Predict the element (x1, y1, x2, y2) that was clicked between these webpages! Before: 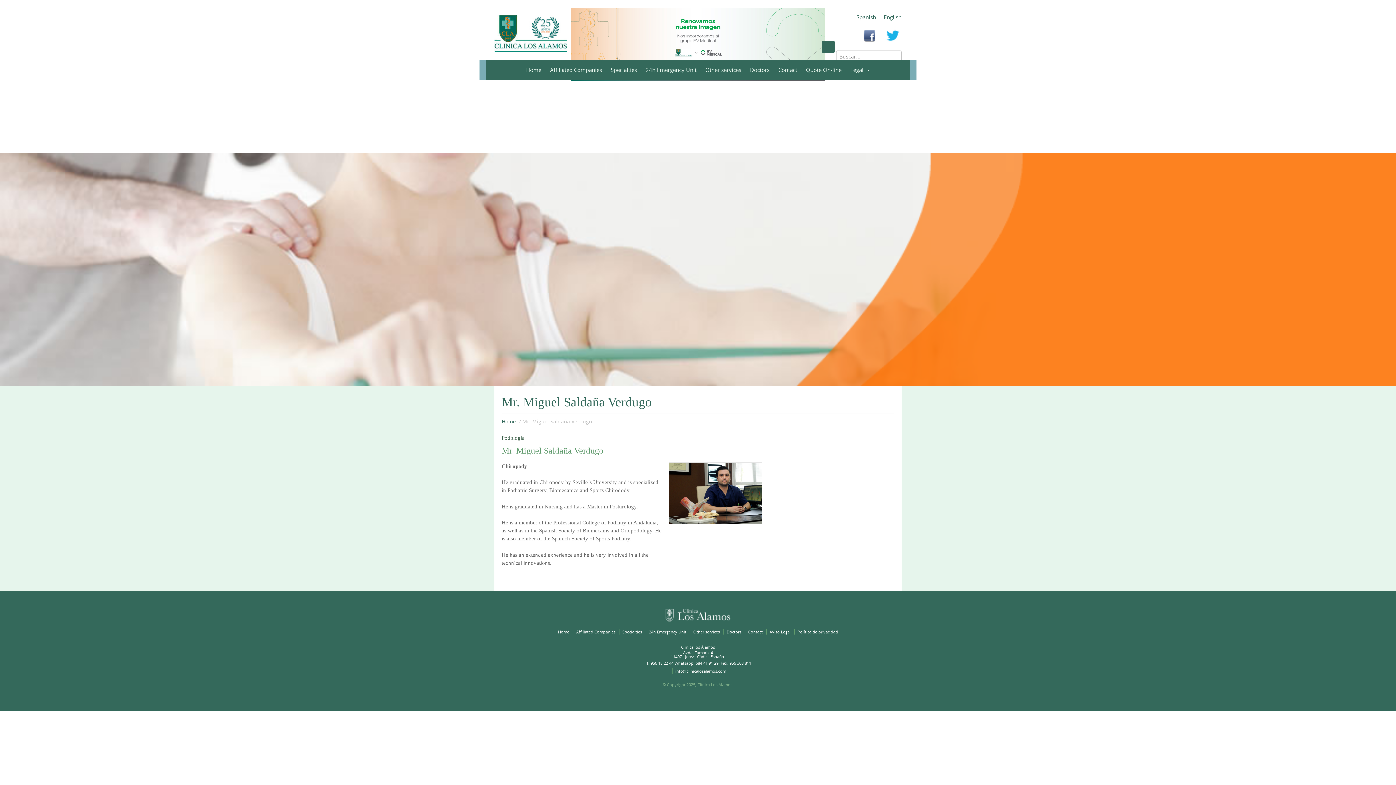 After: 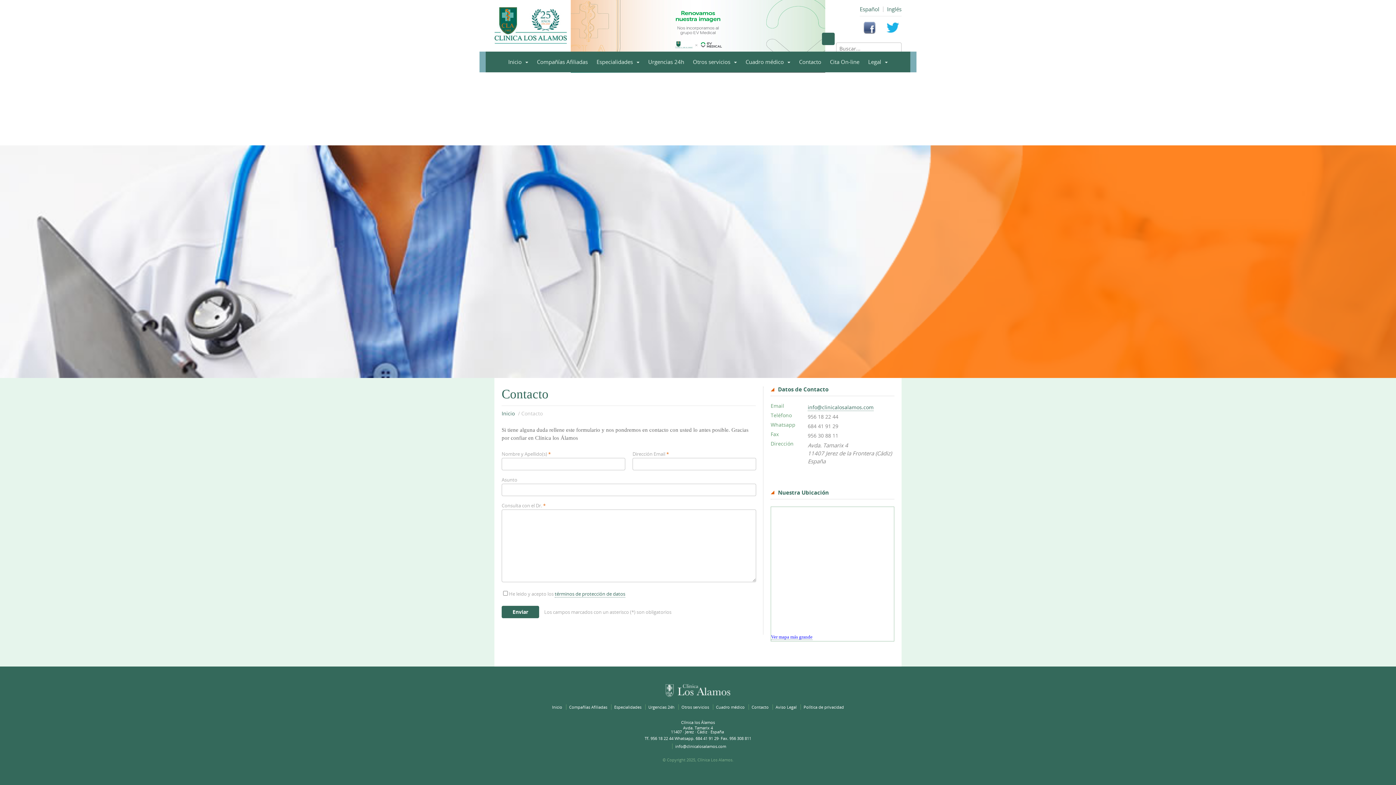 Action: bbox: (745, 629, 762, 634) label: Contact